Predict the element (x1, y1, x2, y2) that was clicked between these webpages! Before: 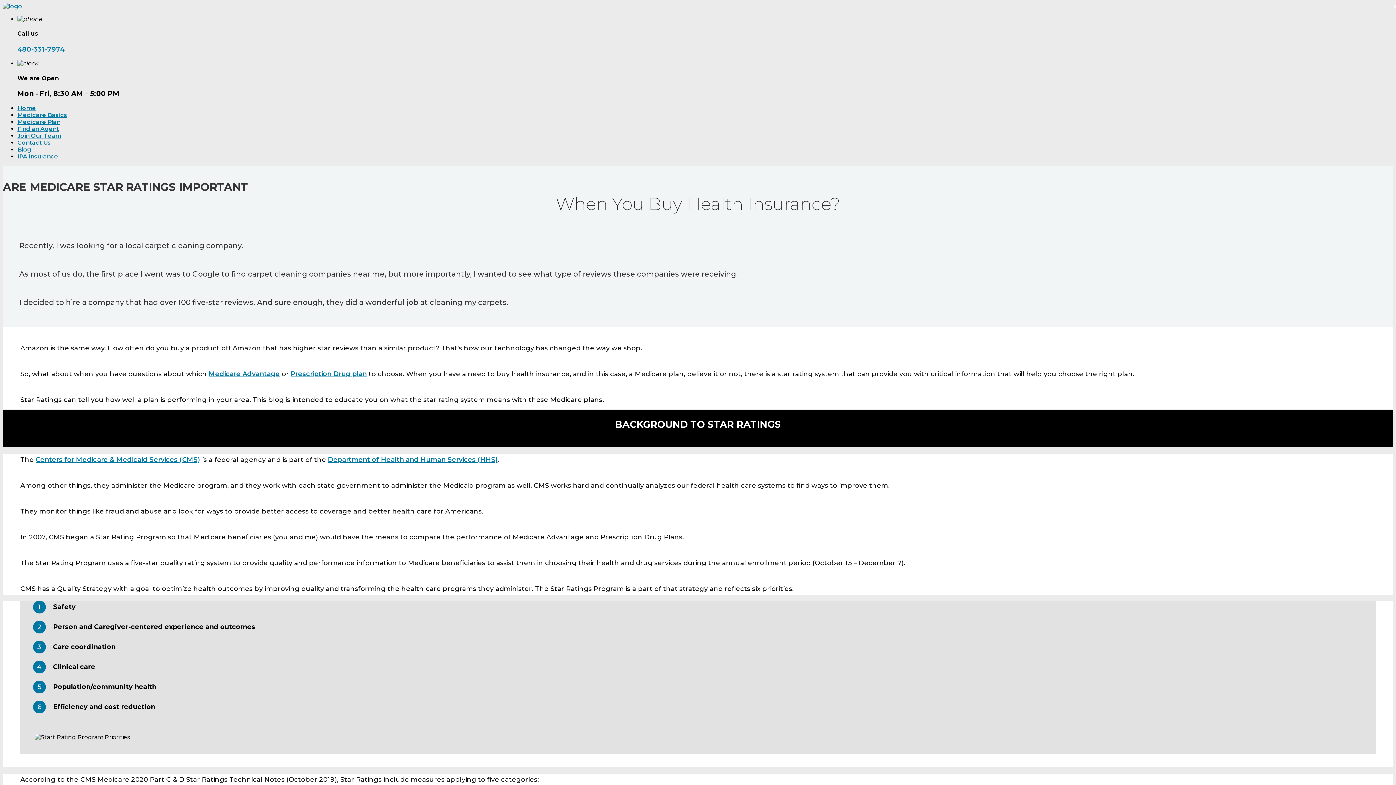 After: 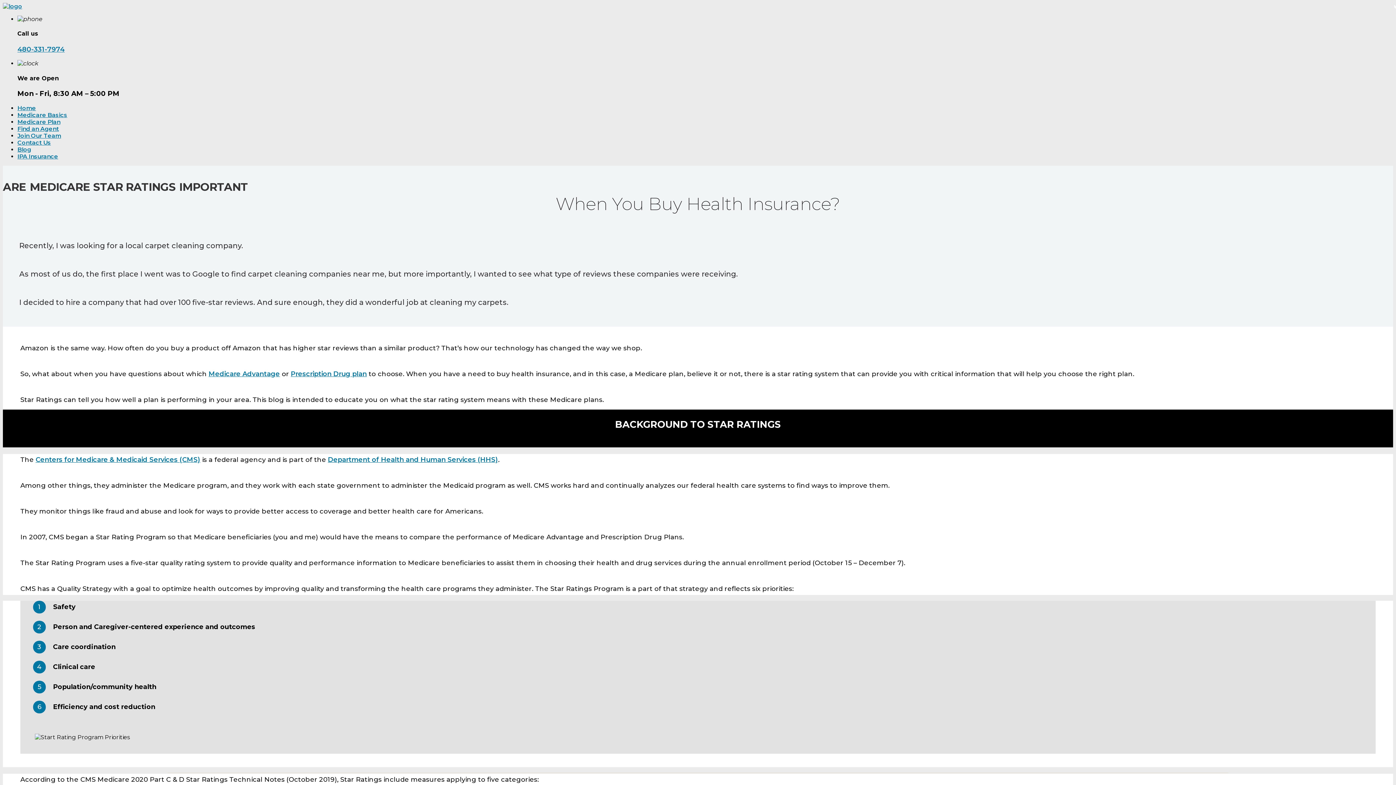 Action: label: 480-331-7974 bbox: (17, 44, 64, 53)